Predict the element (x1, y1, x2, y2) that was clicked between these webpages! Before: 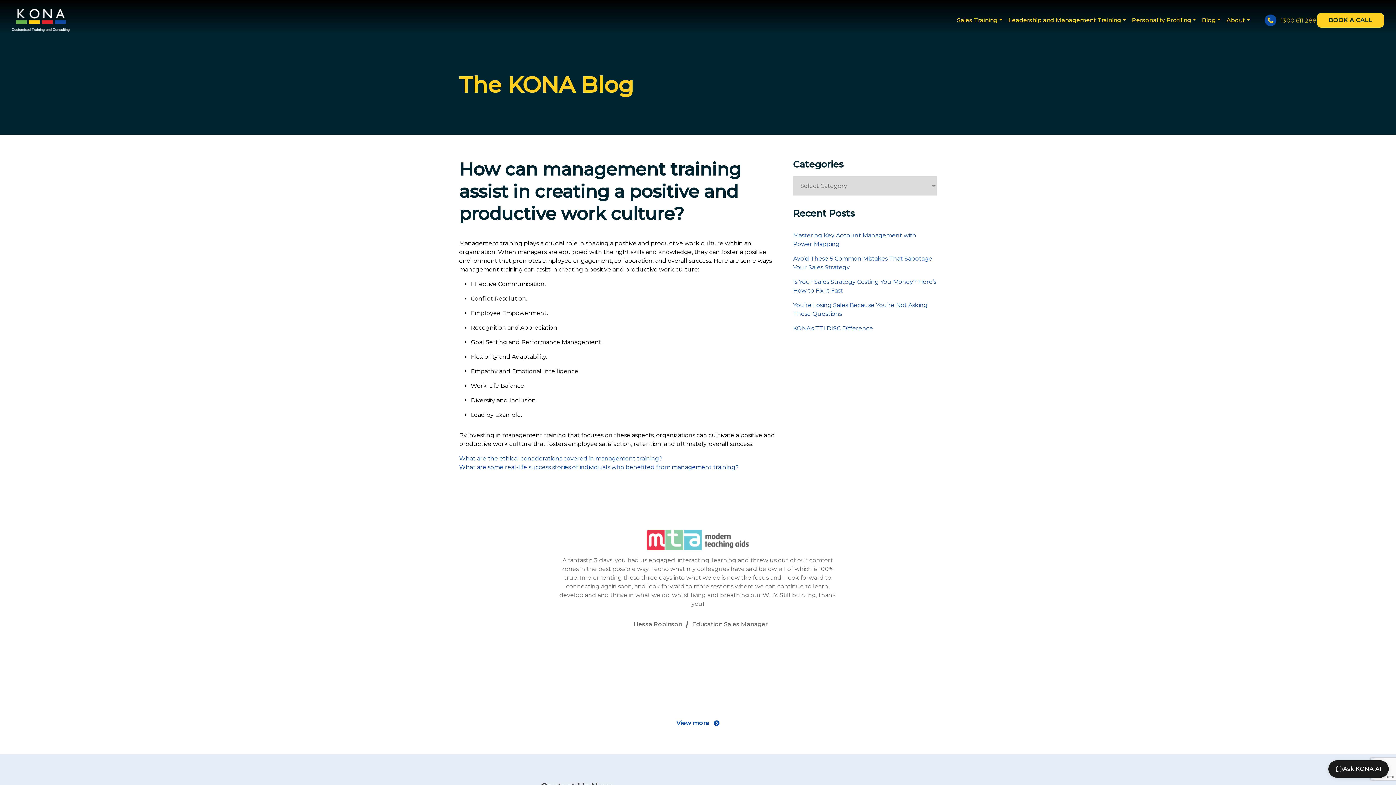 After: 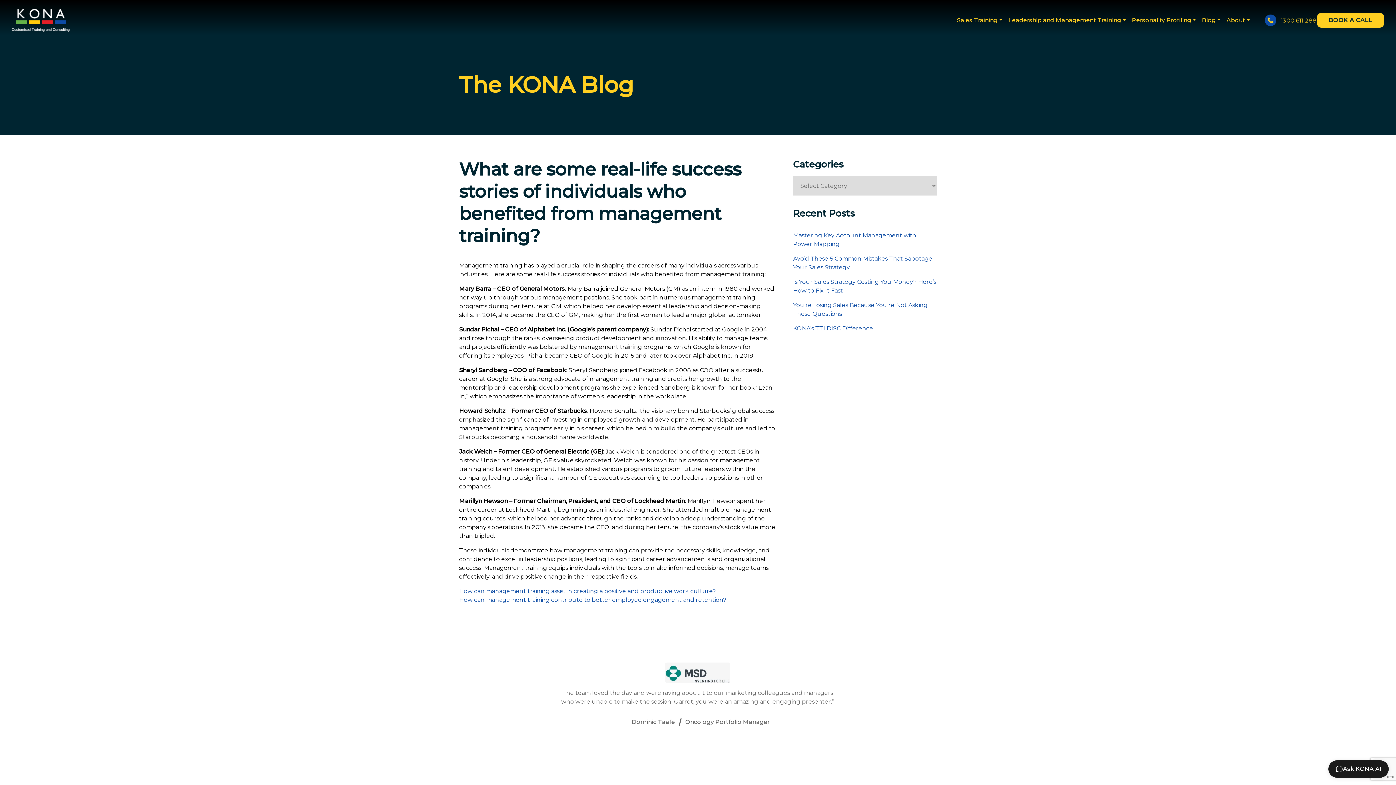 Action: bbox: (459, 464, 738, 470) label: What are some real-life success stories of individuals who benefited from management training?